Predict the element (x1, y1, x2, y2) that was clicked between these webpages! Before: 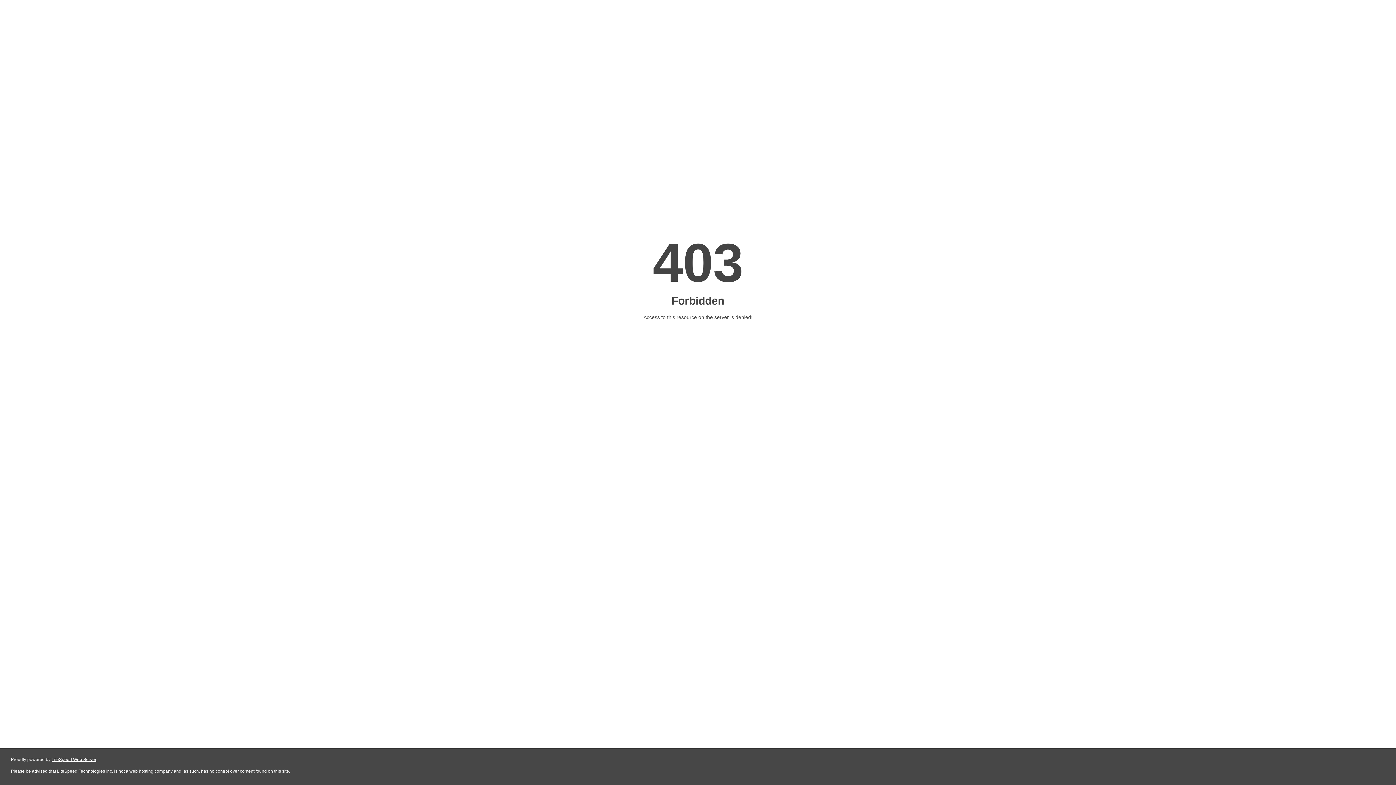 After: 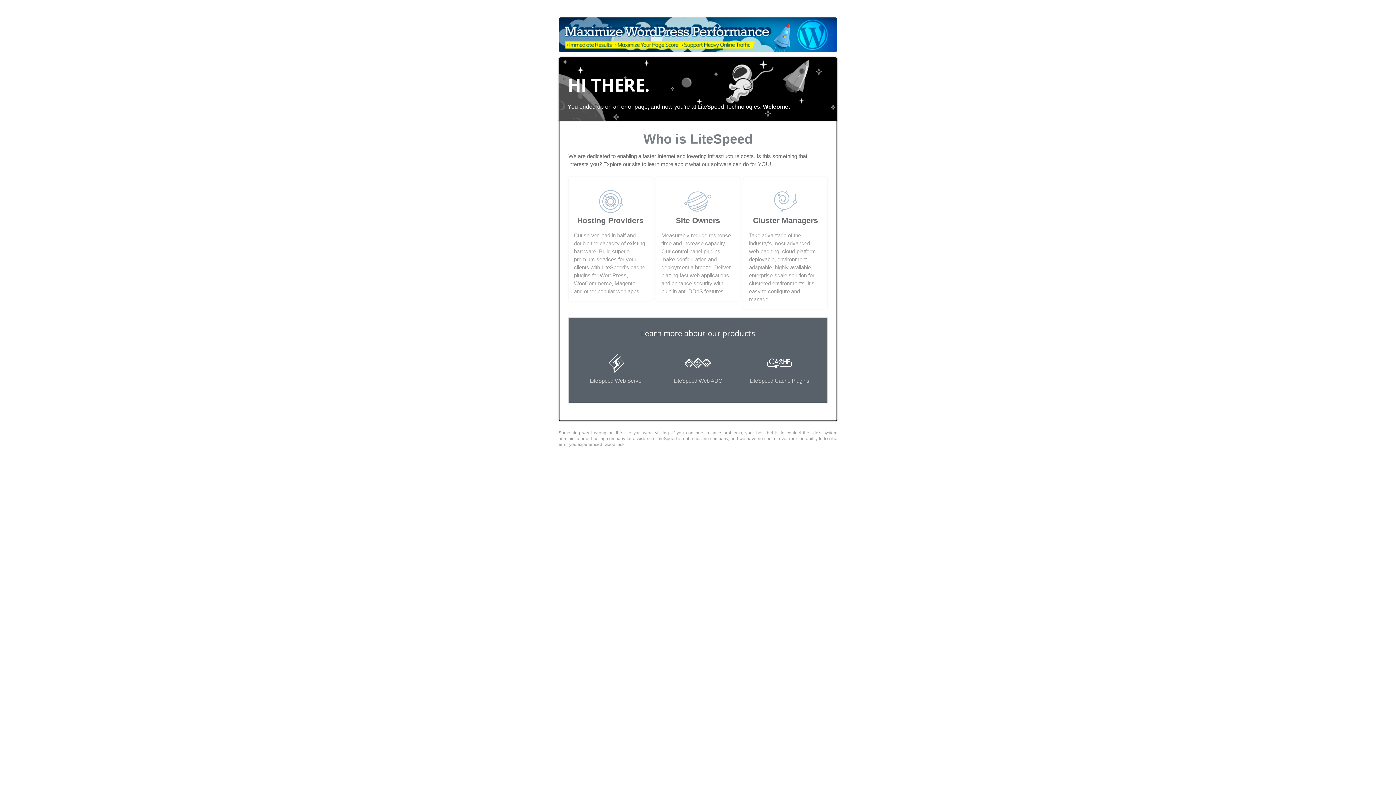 Action: bbox: (51, 757, 96, 762) label: LiteSpeed Web Server